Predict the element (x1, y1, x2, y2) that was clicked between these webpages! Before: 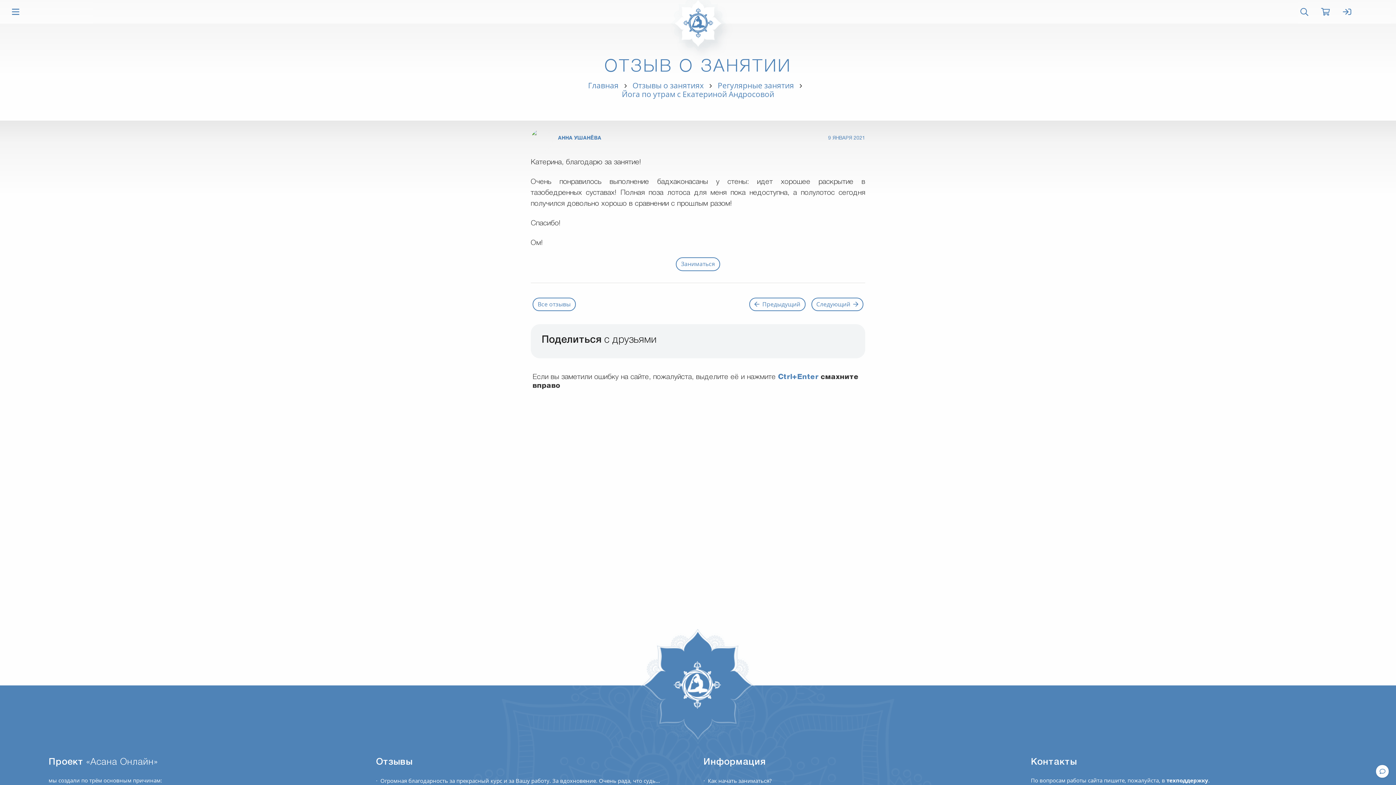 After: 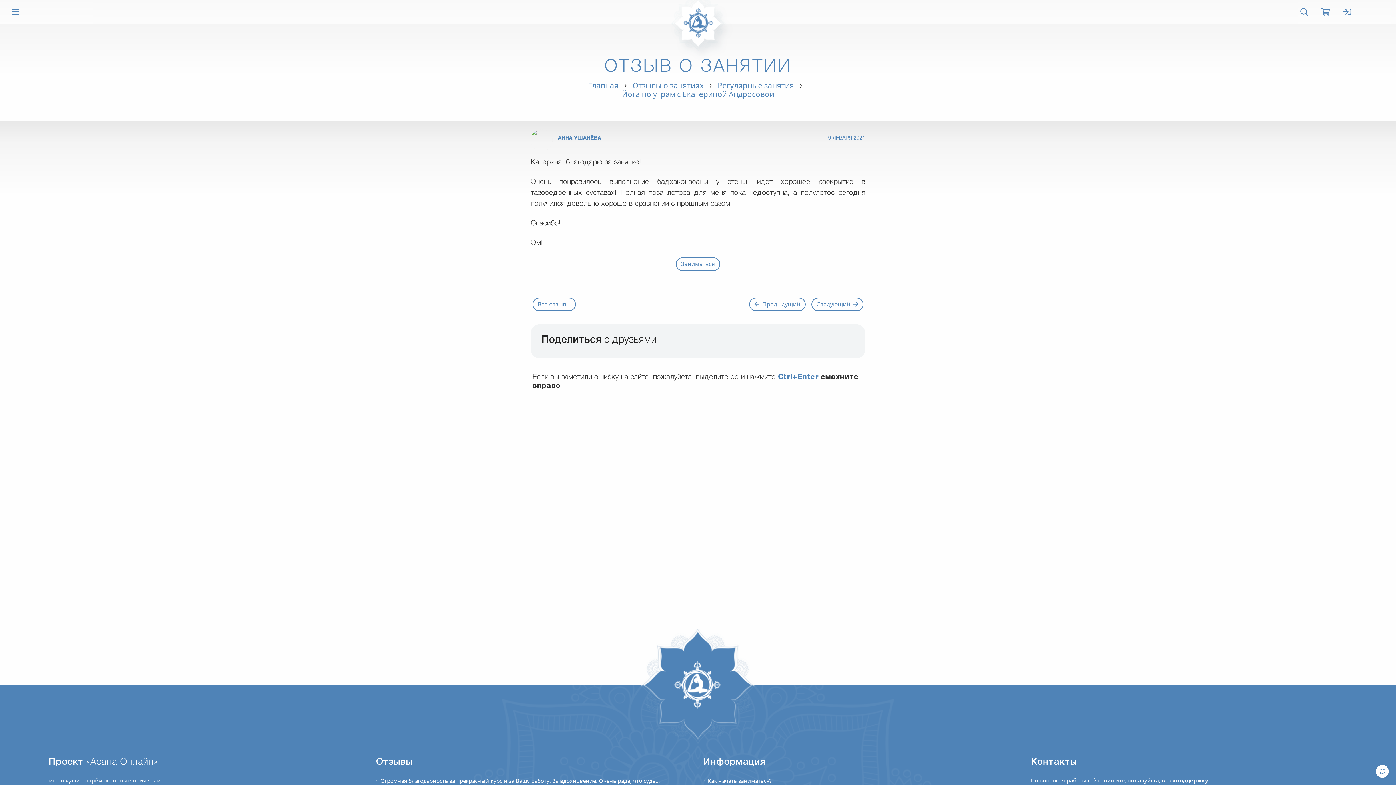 Action: bbox: (1337, 4, 1358, 19)